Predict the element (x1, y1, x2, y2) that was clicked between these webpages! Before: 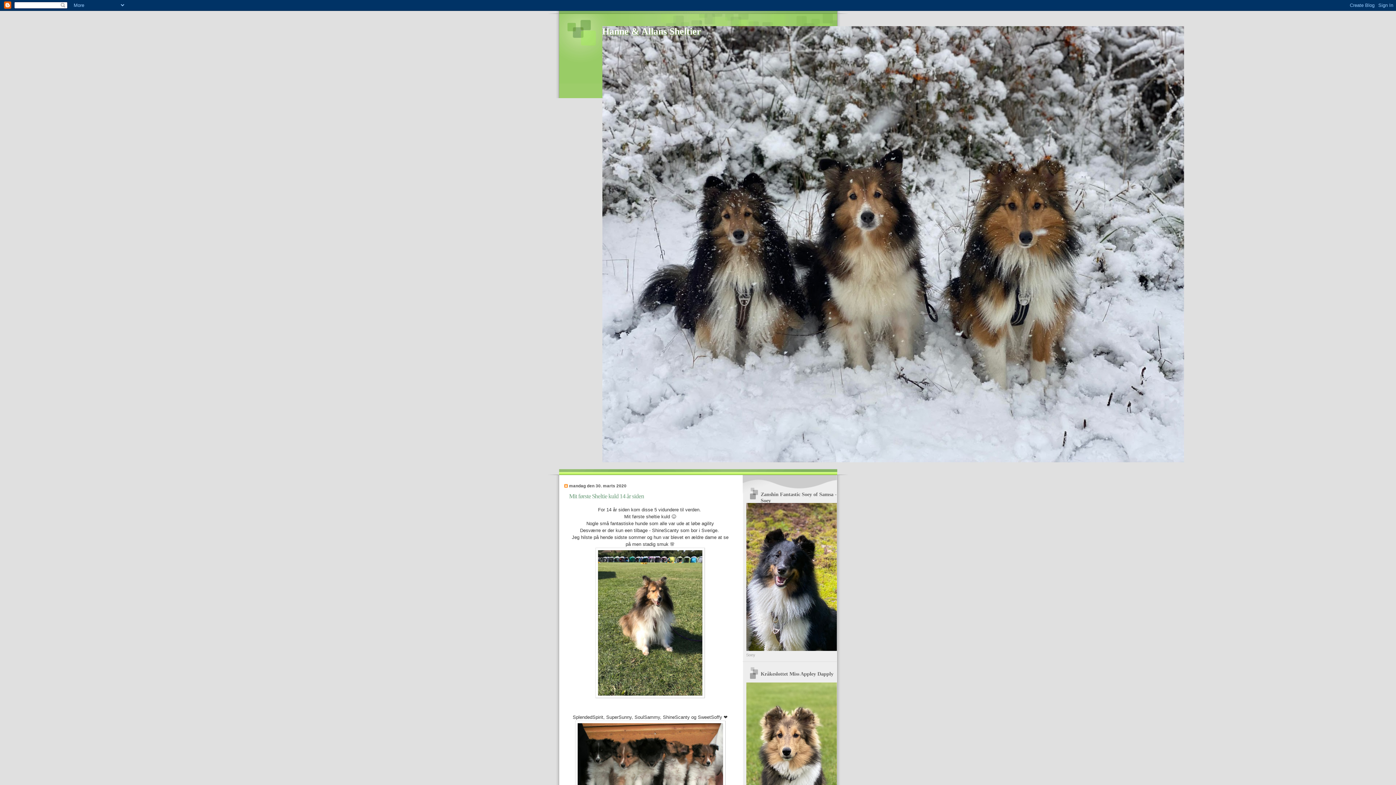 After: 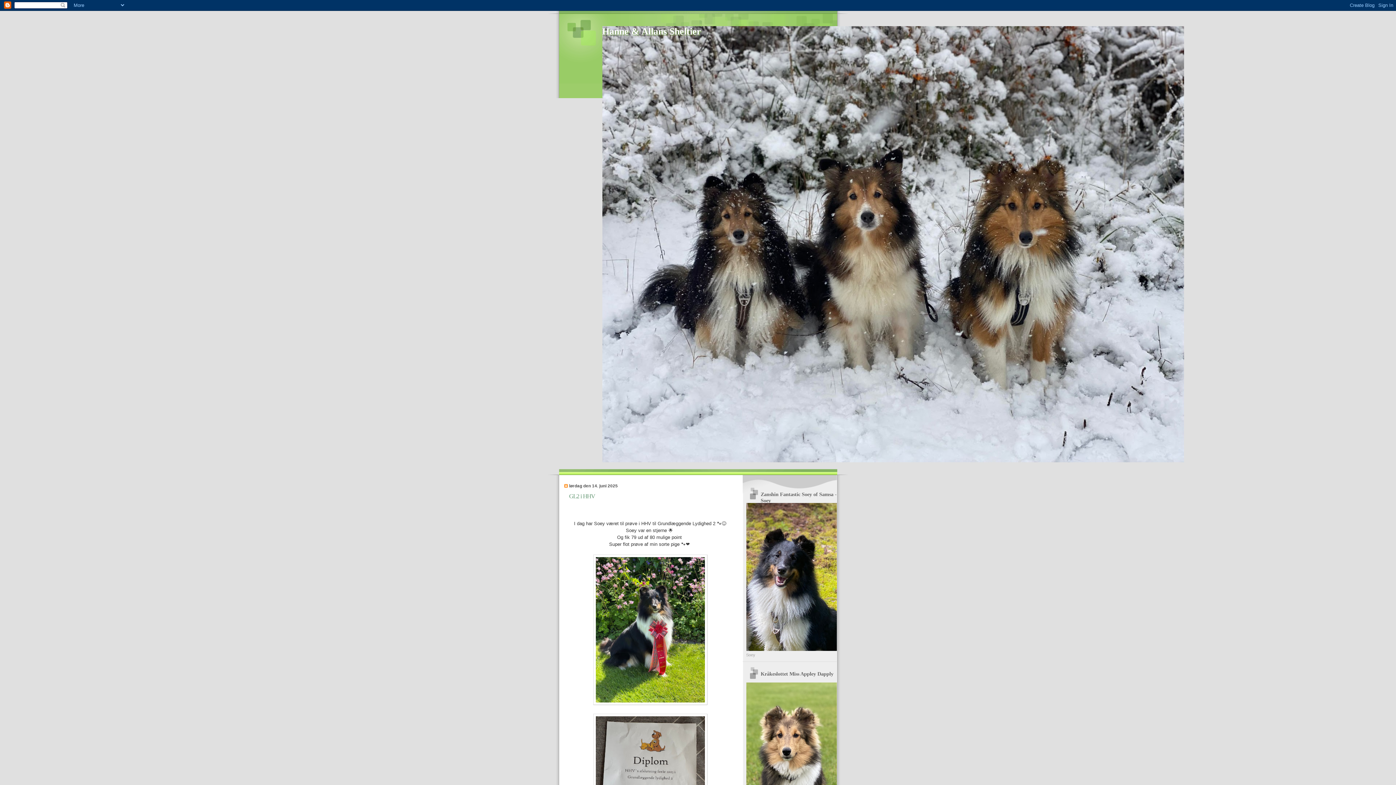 Action: label: Hanne & Allans Sheltier bbox: (602, 26, 701, 36)